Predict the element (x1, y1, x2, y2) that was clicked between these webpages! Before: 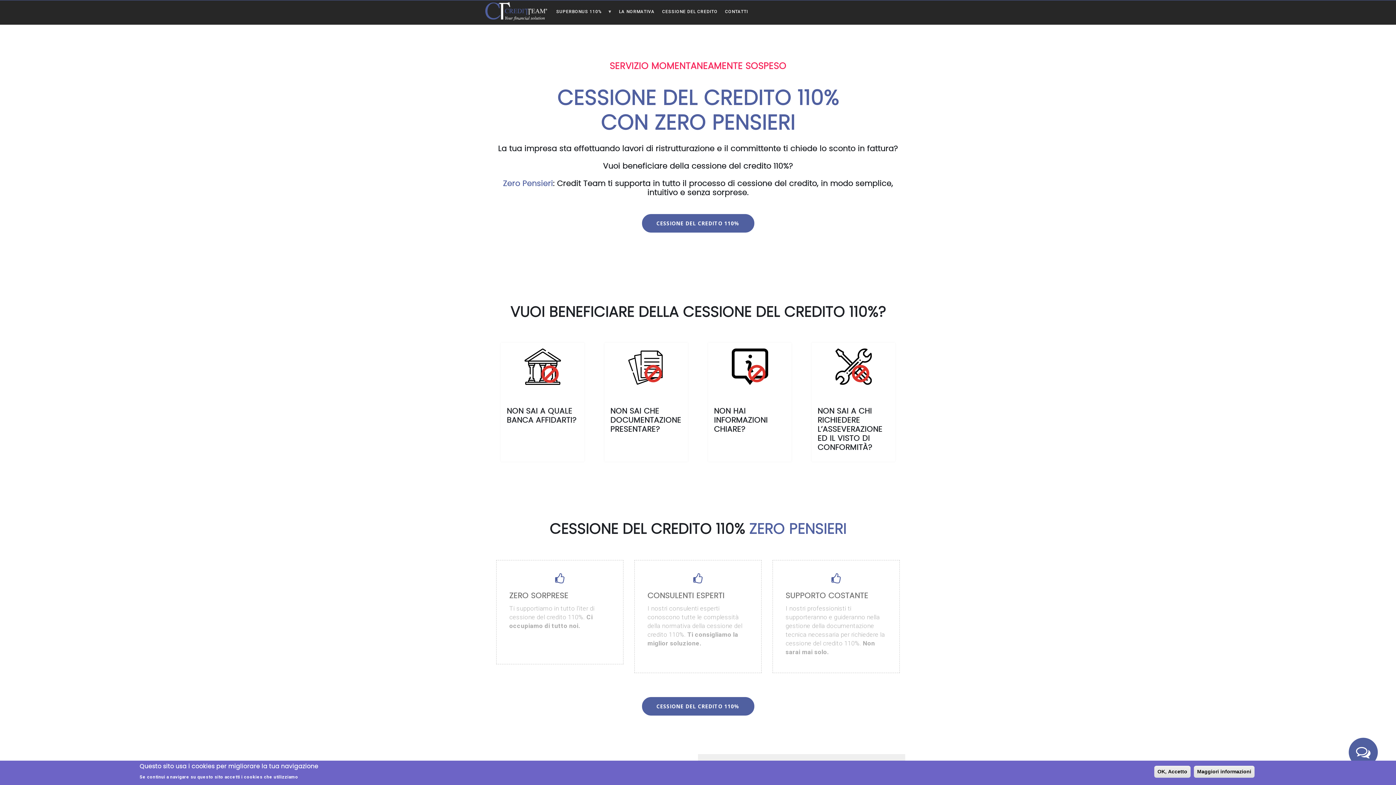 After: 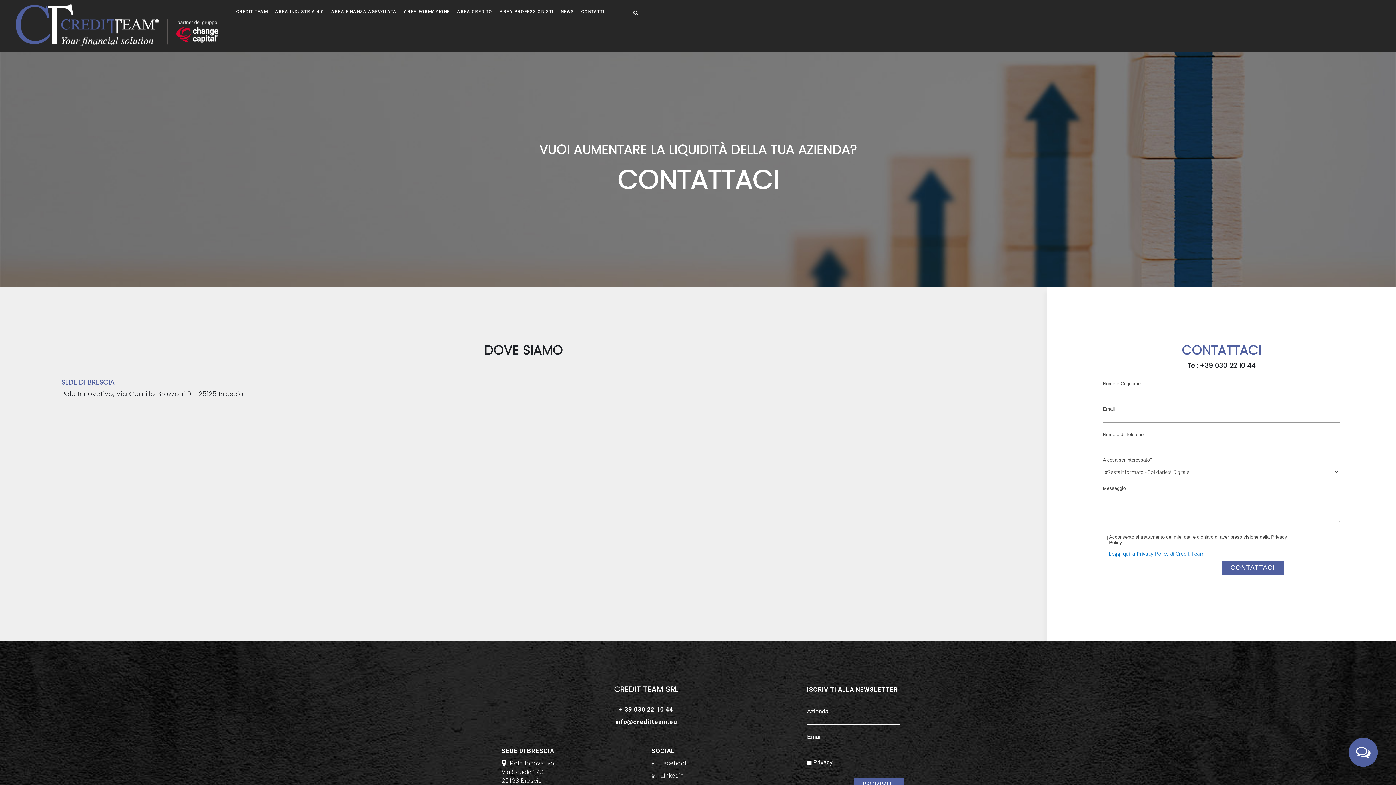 Action: label: CONTATTI bbox: (721, 2, 751, 21)